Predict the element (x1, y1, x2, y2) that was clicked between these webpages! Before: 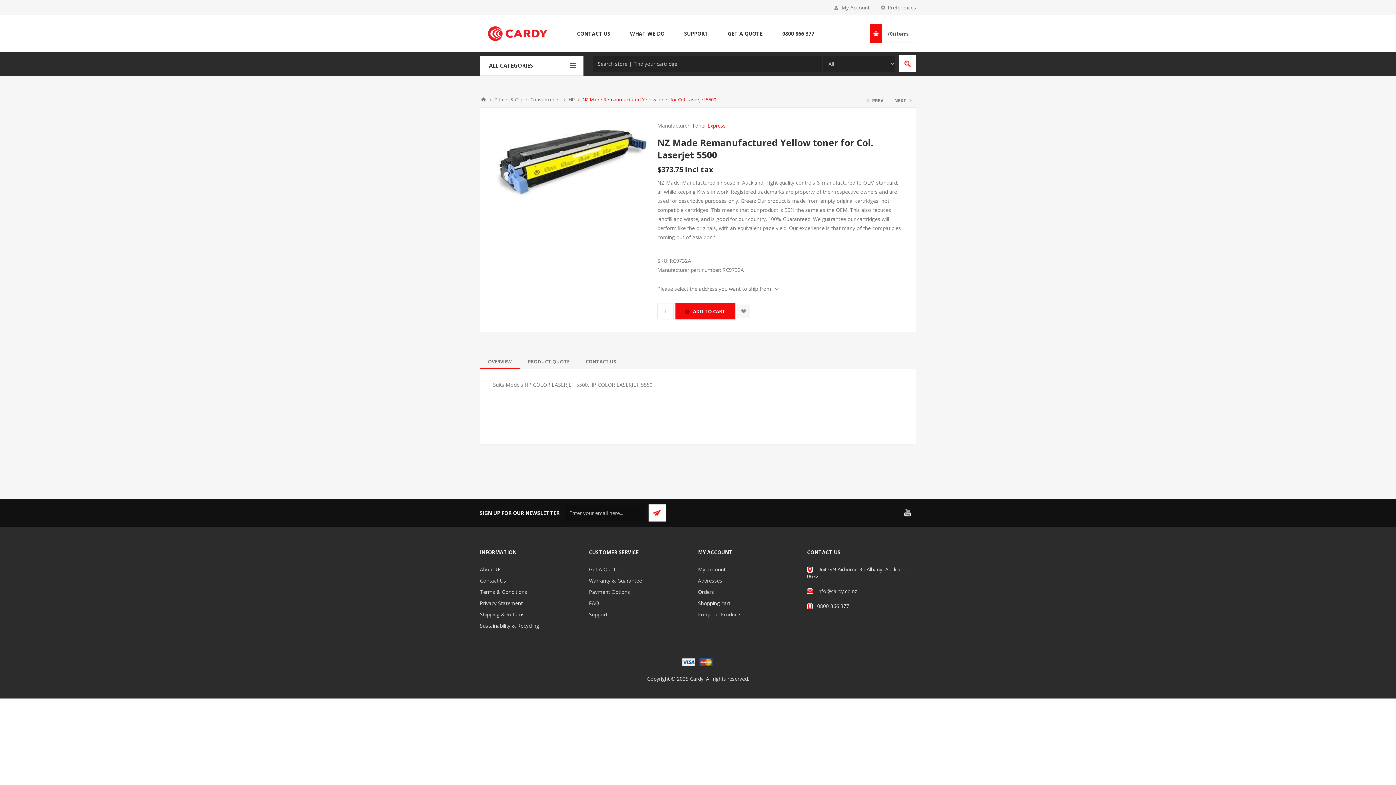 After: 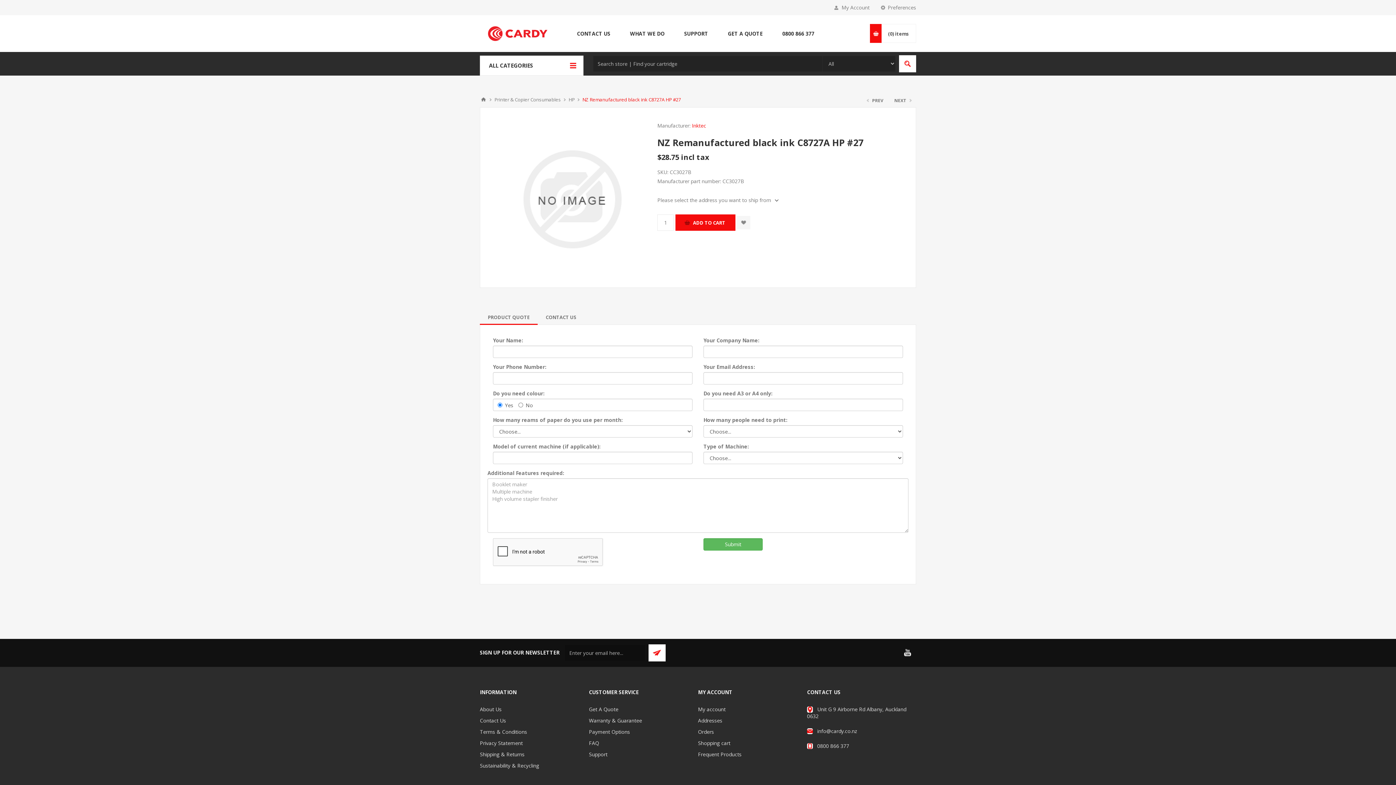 Action: label: NEXT bbox: (889, 93, 916, 107)